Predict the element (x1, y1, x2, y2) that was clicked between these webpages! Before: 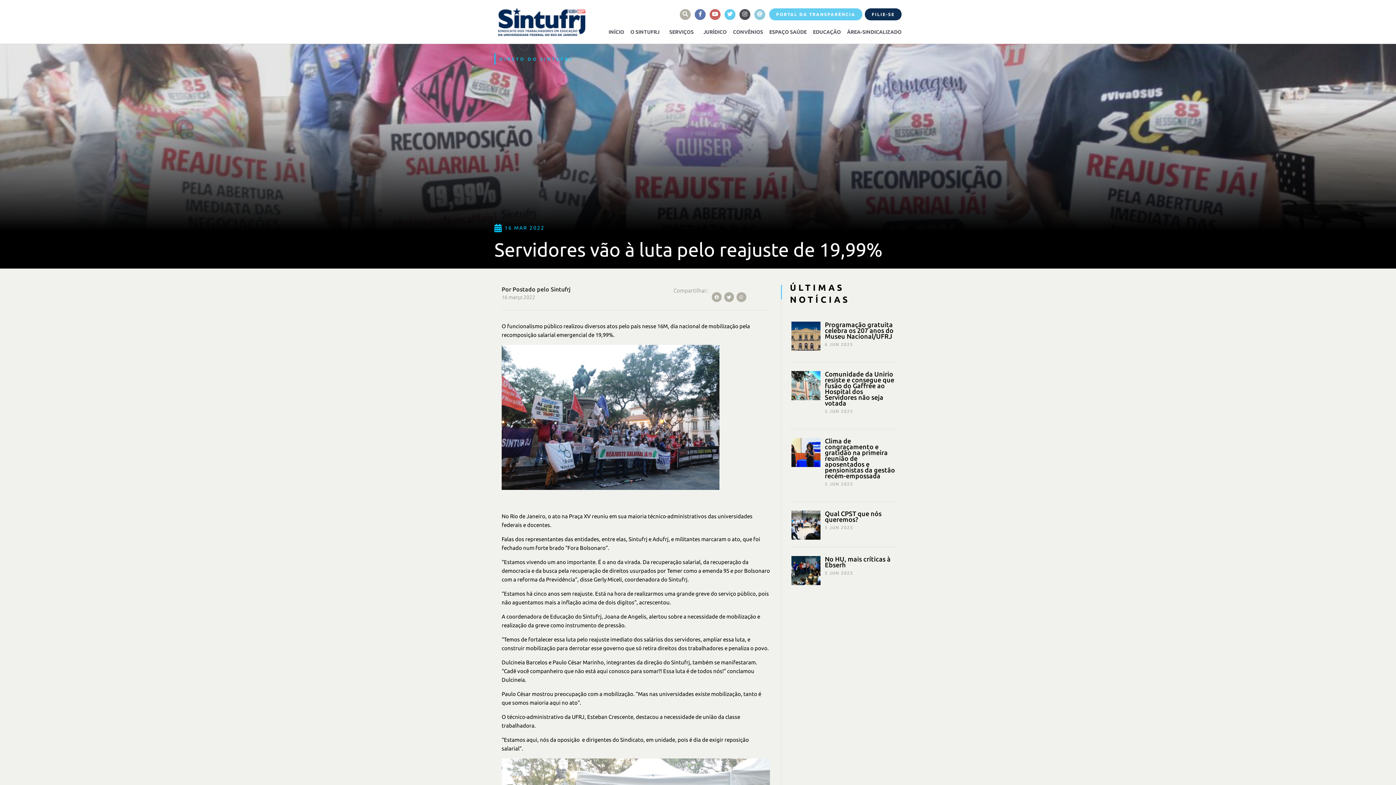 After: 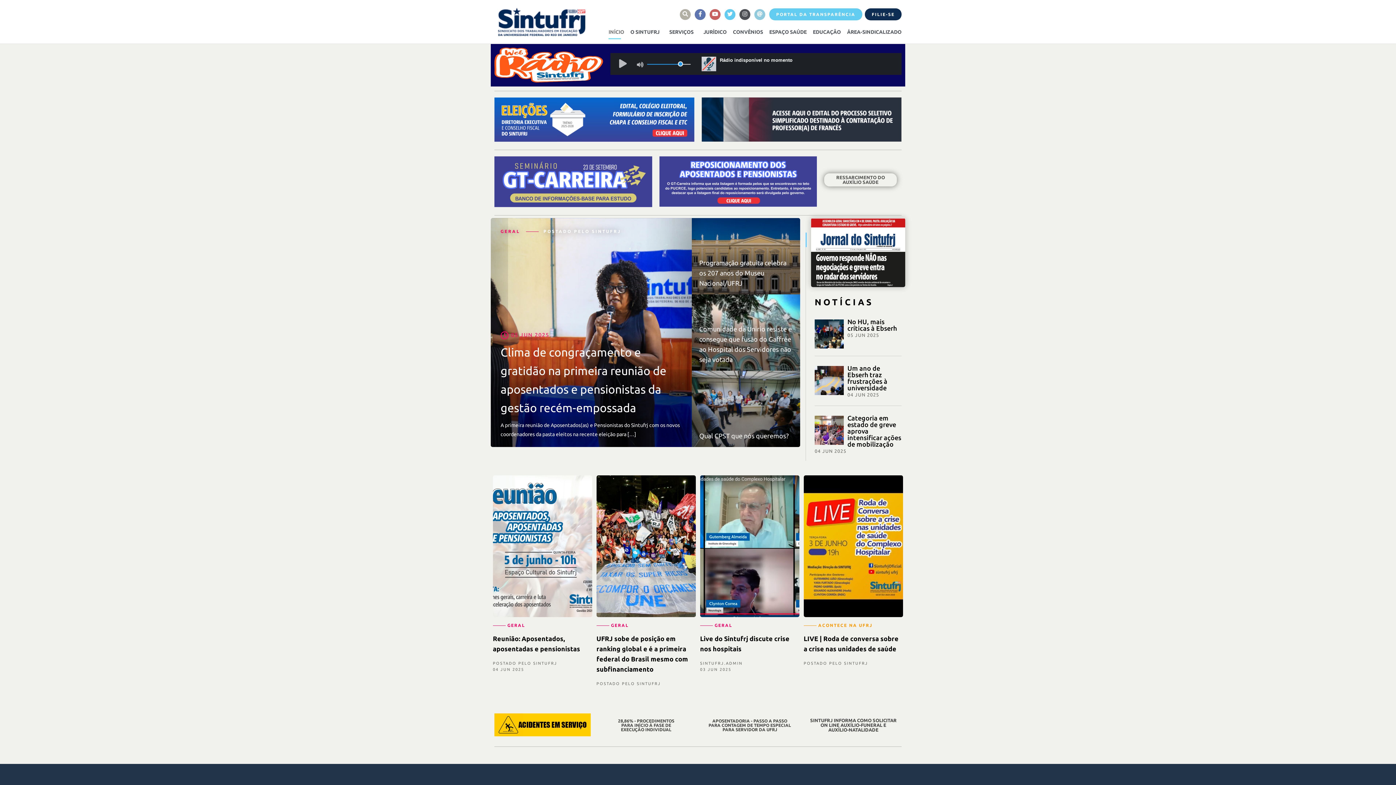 Action: label: INÍCIO bbox: (608, 28, 624, 35)